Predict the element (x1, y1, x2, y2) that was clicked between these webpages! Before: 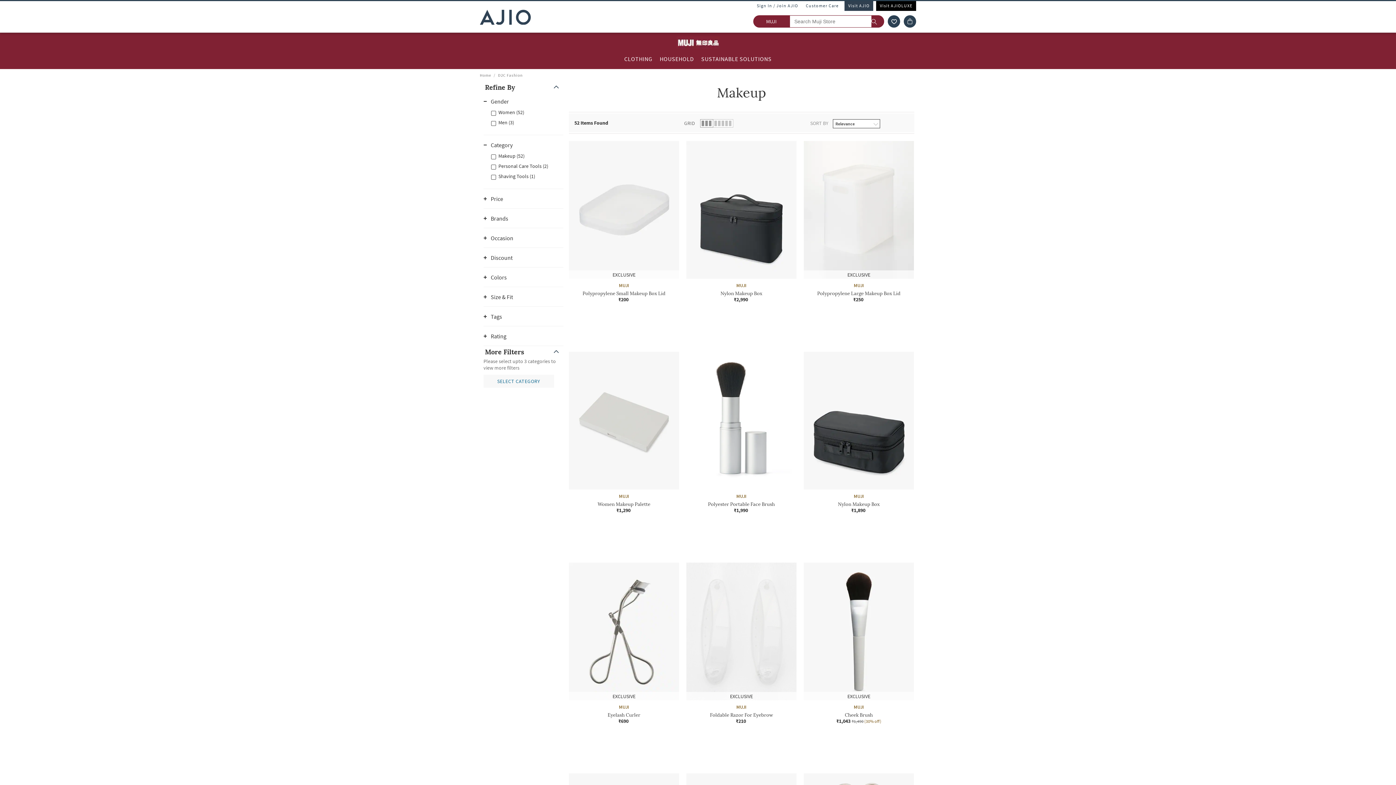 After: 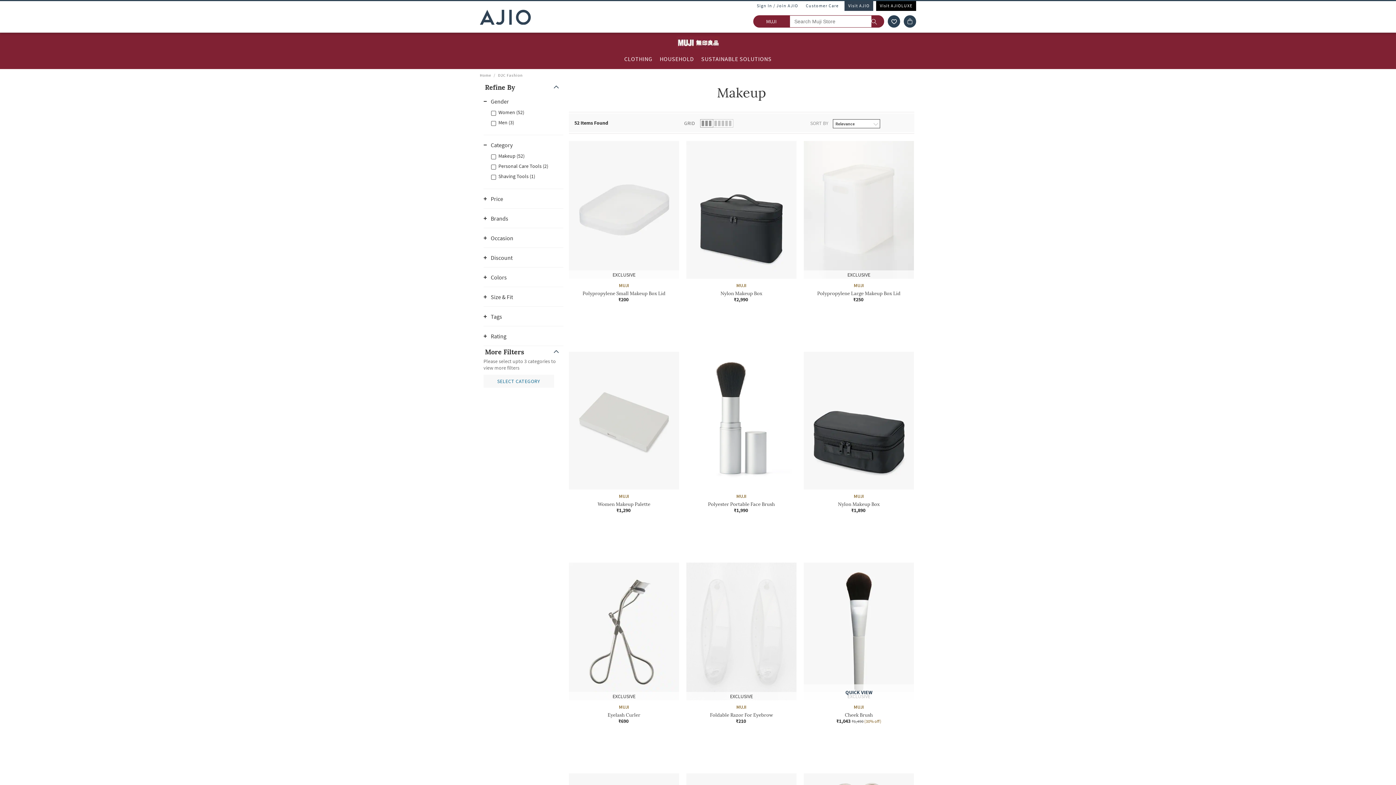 Action: bbox: (804, 562, 914, 724) label: EXCLUSIVE
MUJI
Cheek Brush
₹1,043 ₹1,490 (30% off)